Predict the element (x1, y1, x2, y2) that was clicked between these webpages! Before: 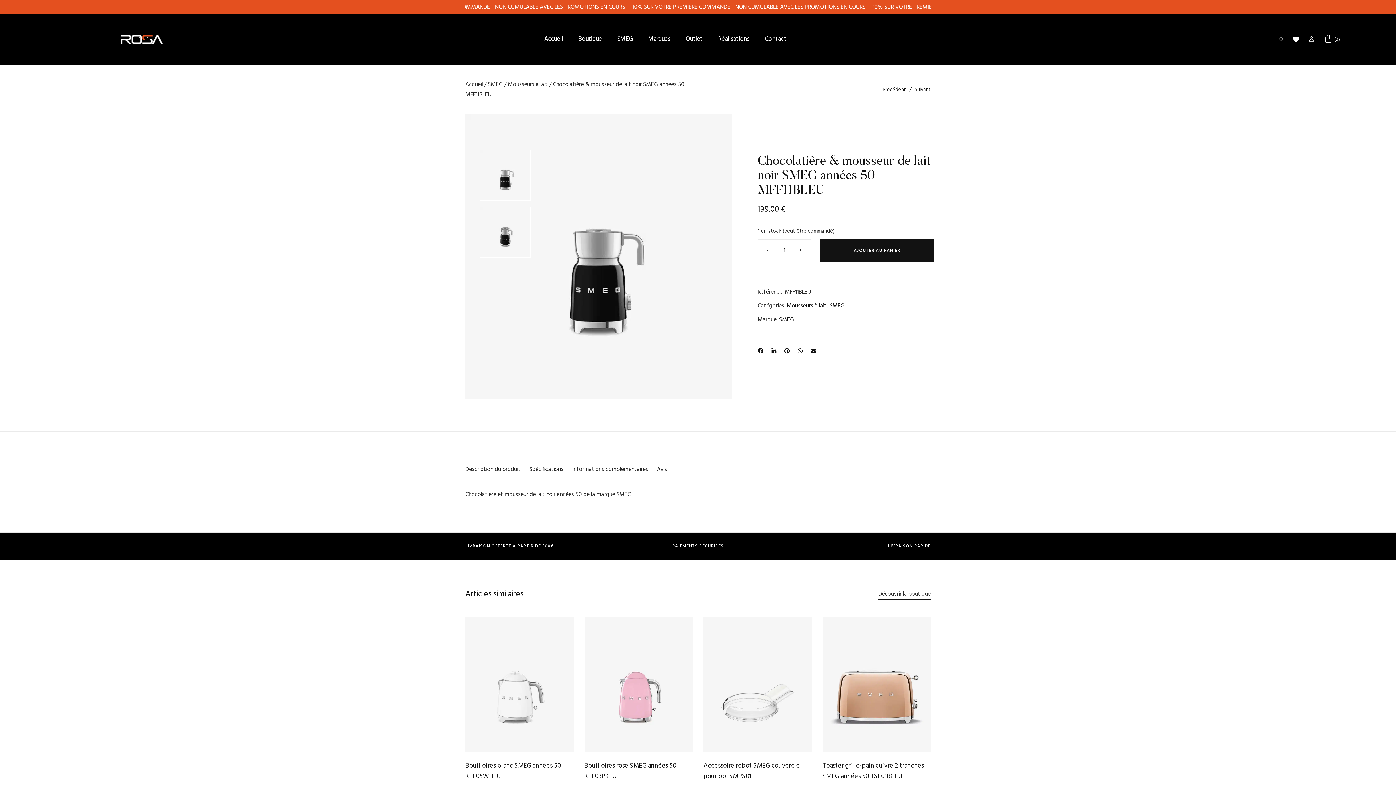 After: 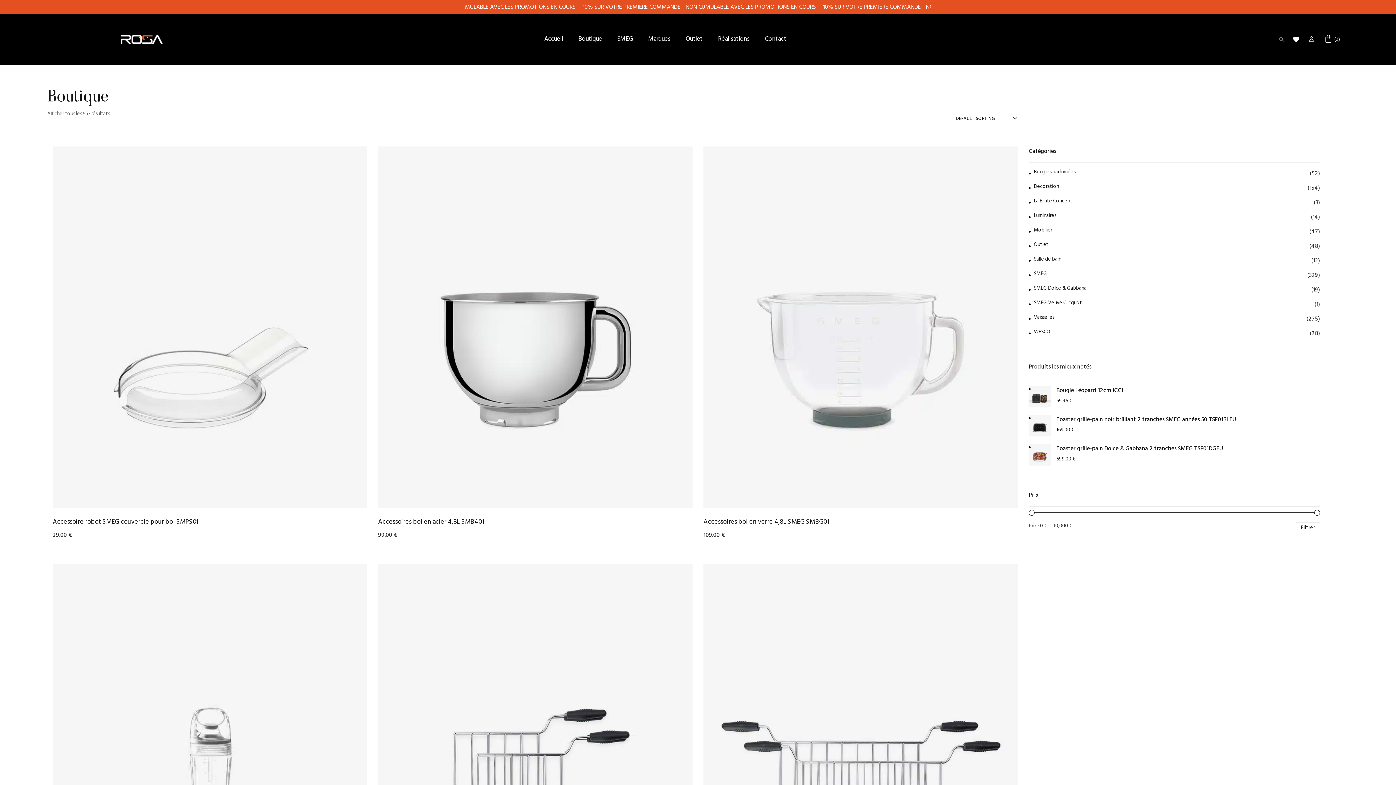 Action: label: Boutique bbox: (578, 34, 602, 44)